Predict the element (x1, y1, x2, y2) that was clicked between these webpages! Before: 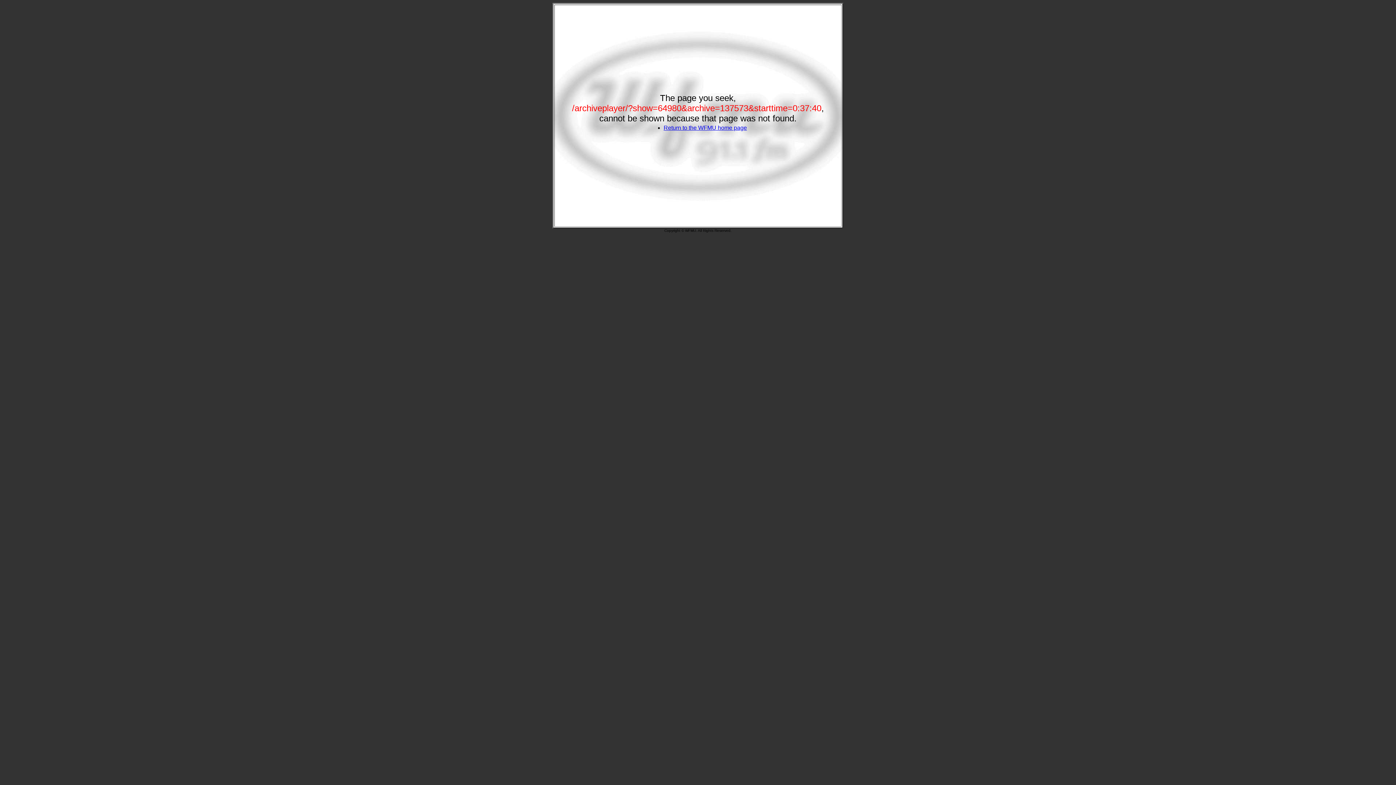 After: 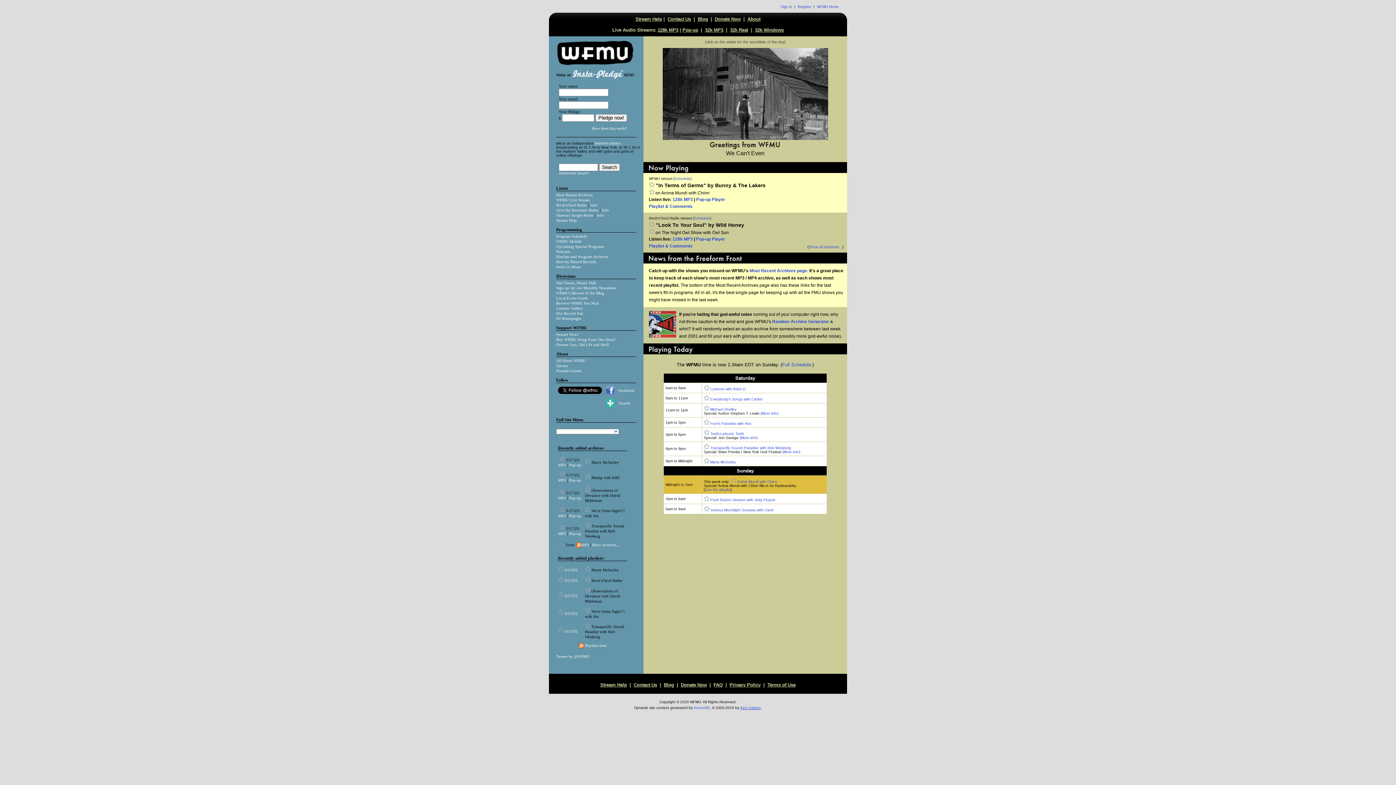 Action: bbox: (663, 124, 747, 130) label: Return to the WFMU home page